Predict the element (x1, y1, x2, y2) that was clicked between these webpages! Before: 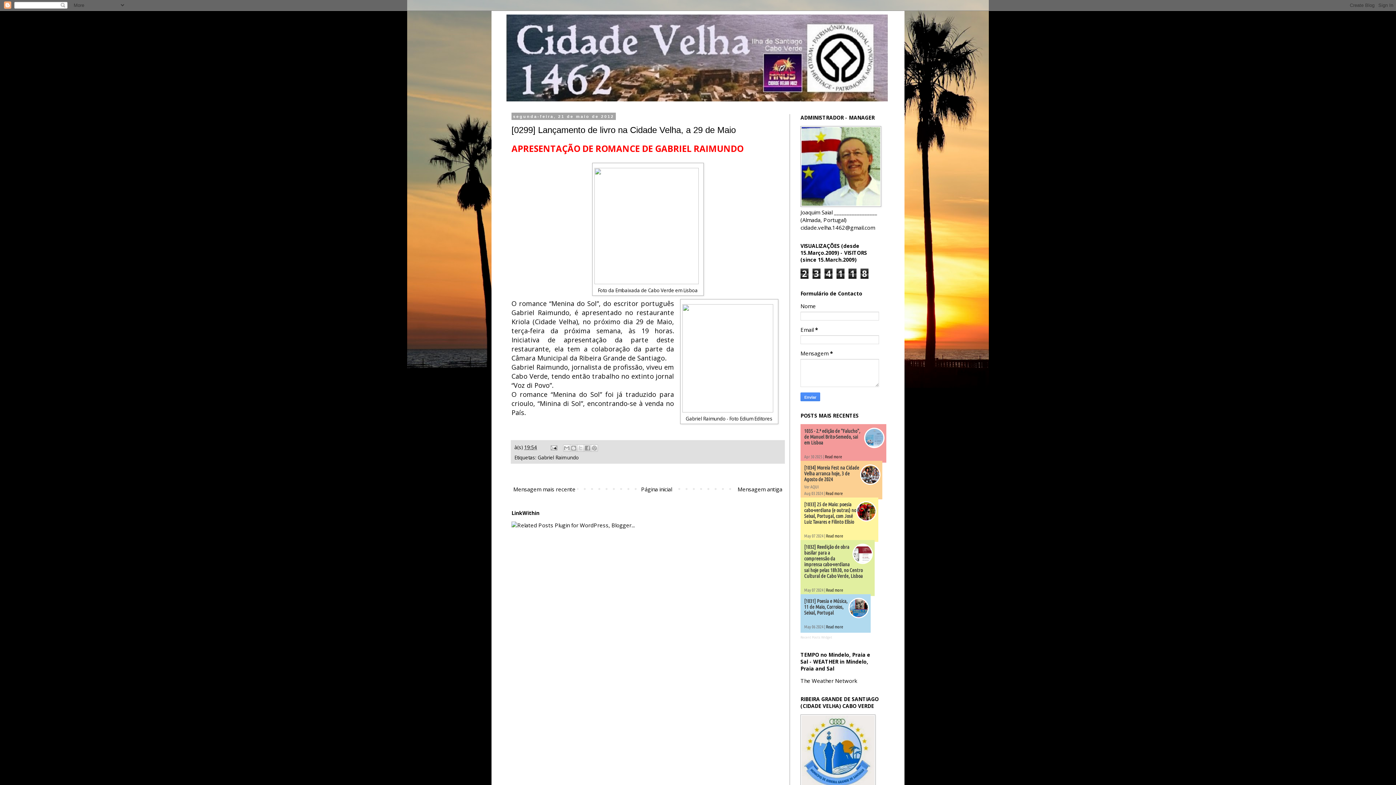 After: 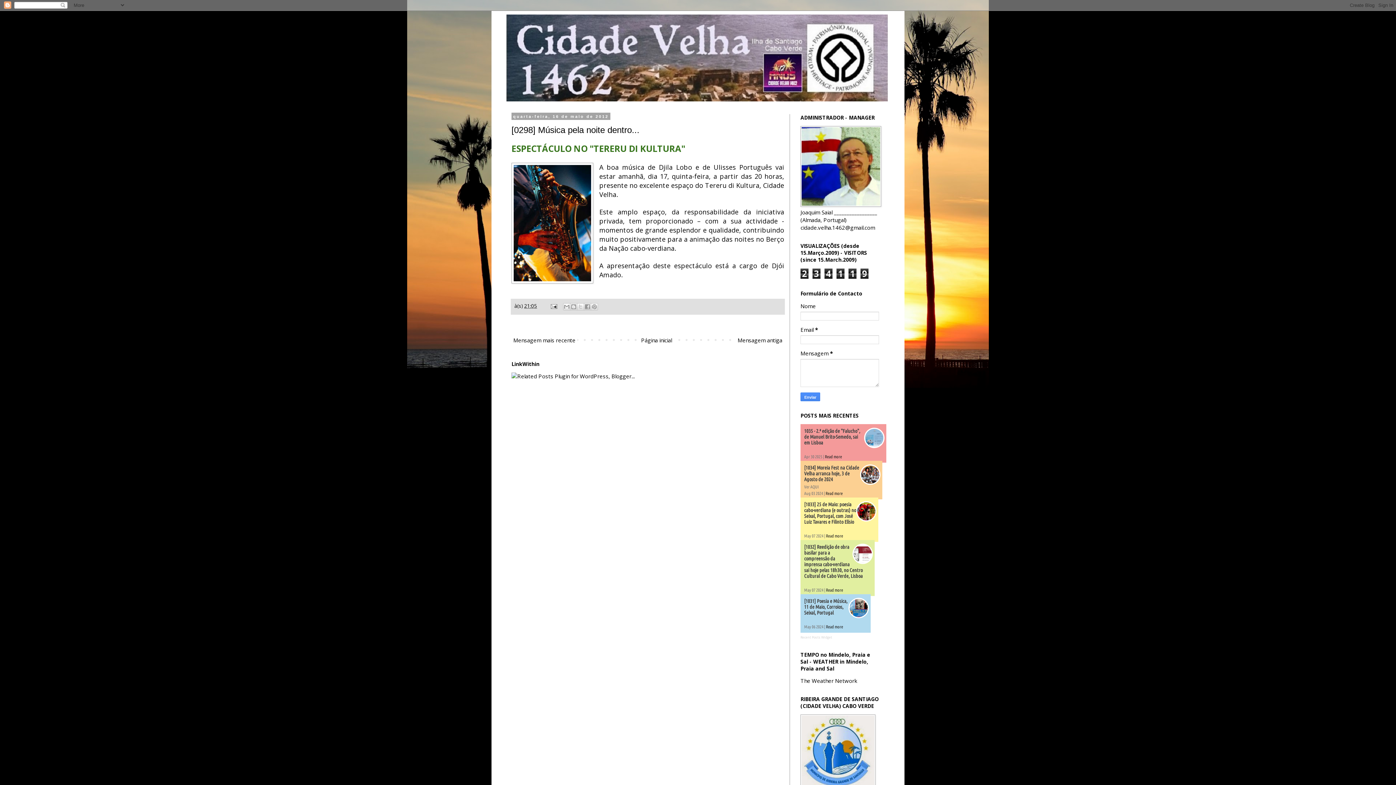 Action: label: Mensagem antiga bbox: (736, 484, 784, 494)